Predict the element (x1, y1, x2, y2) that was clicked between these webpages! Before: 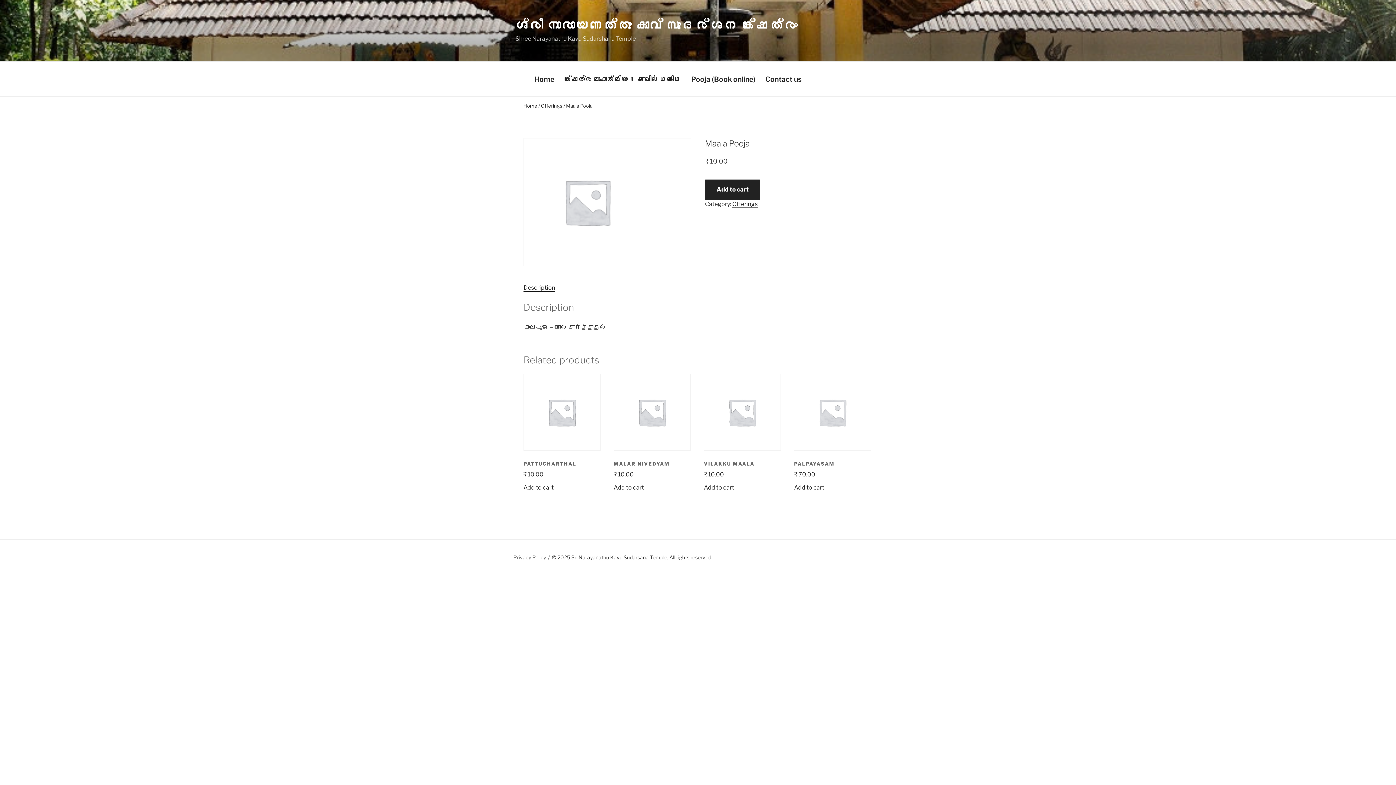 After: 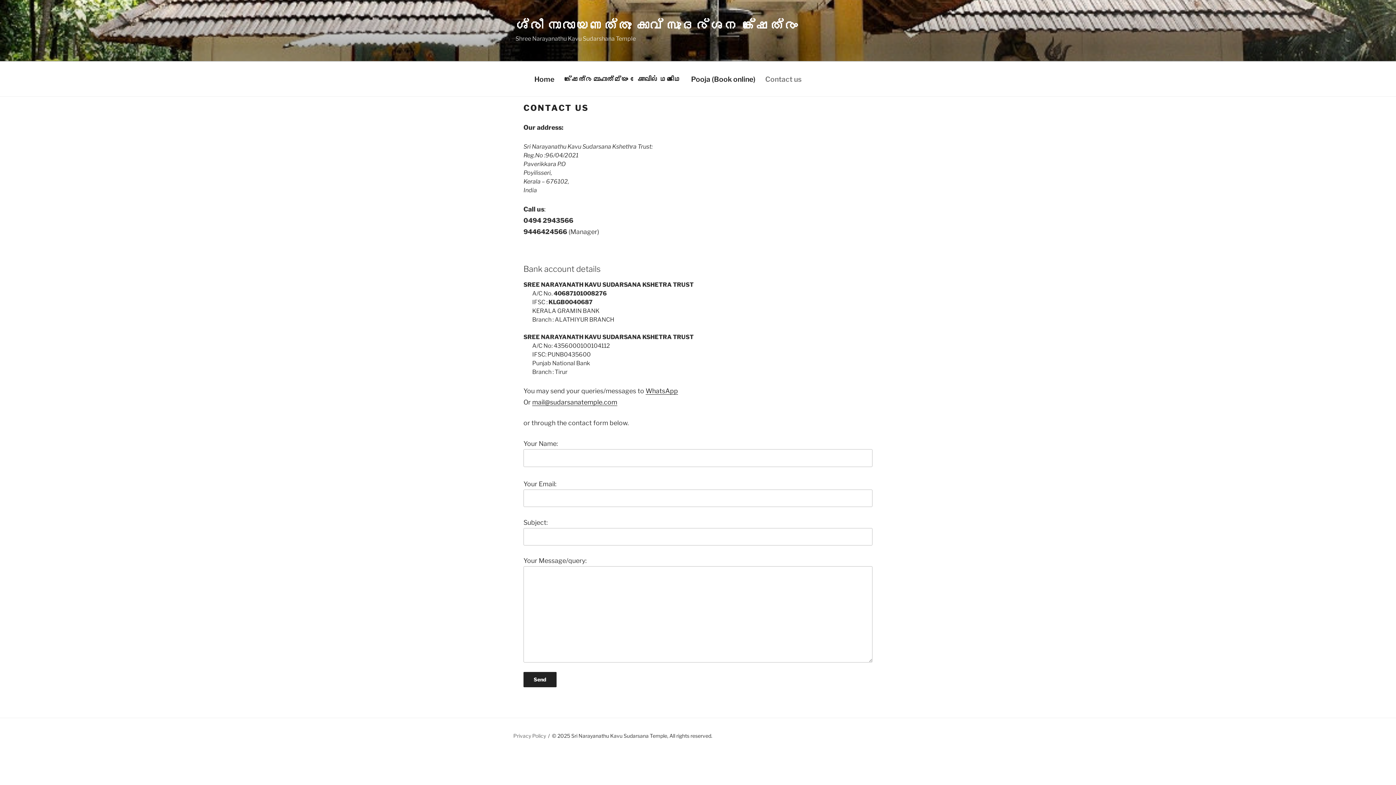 Action: label: Contact us bbox: (761, 67, 806, 91)